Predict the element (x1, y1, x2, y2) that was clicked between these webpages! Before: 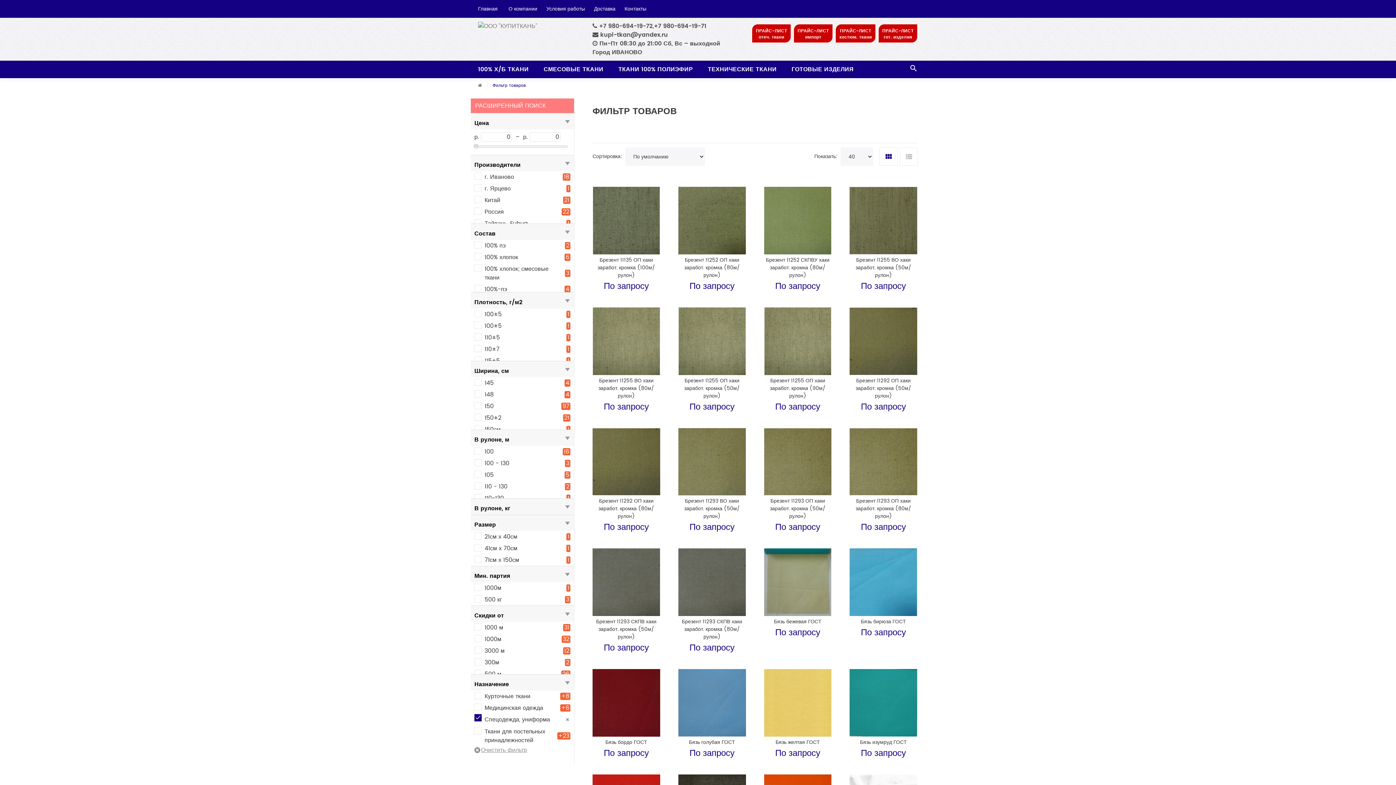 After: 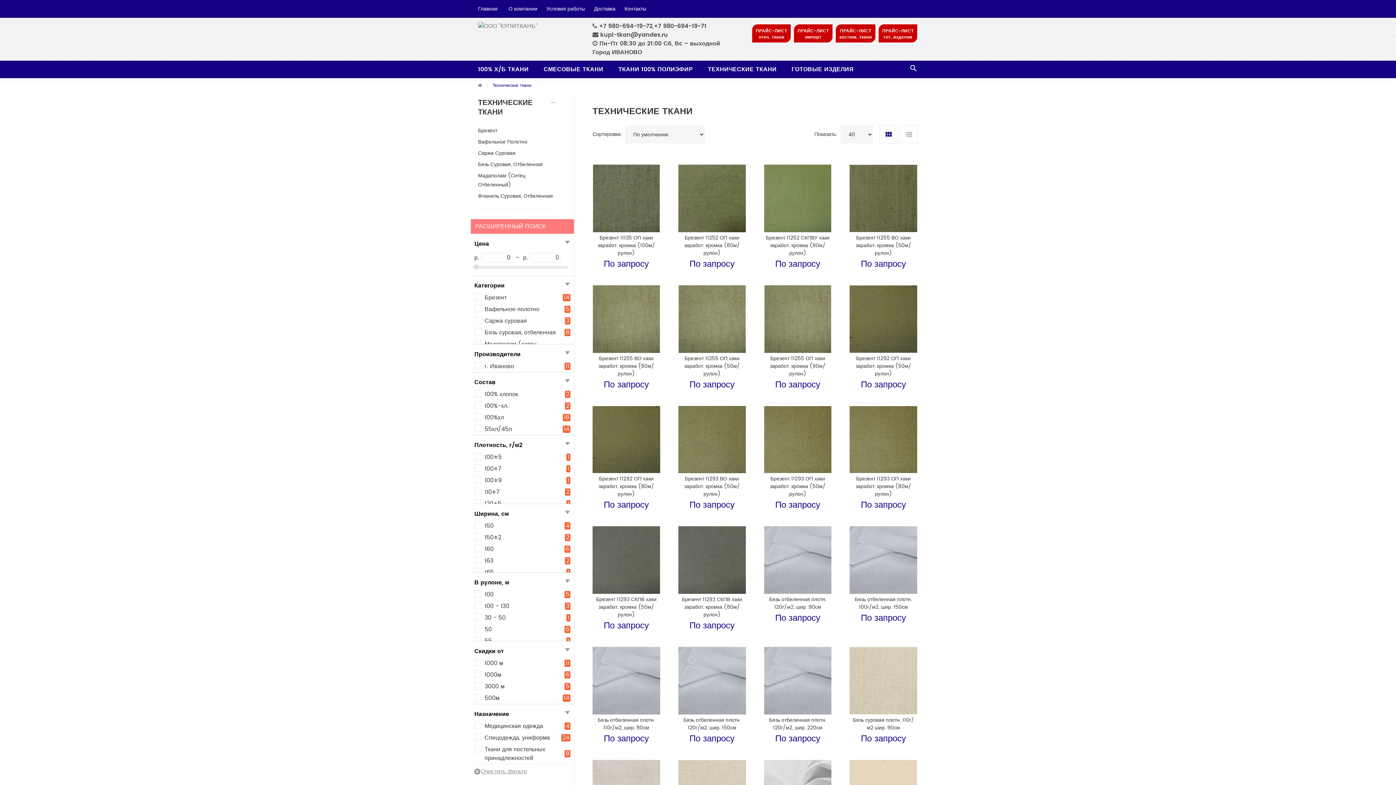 Action: bbox: (700, 60, 784, 78) label: ТЕХНИЧЕСКИЕ ТКАНИ